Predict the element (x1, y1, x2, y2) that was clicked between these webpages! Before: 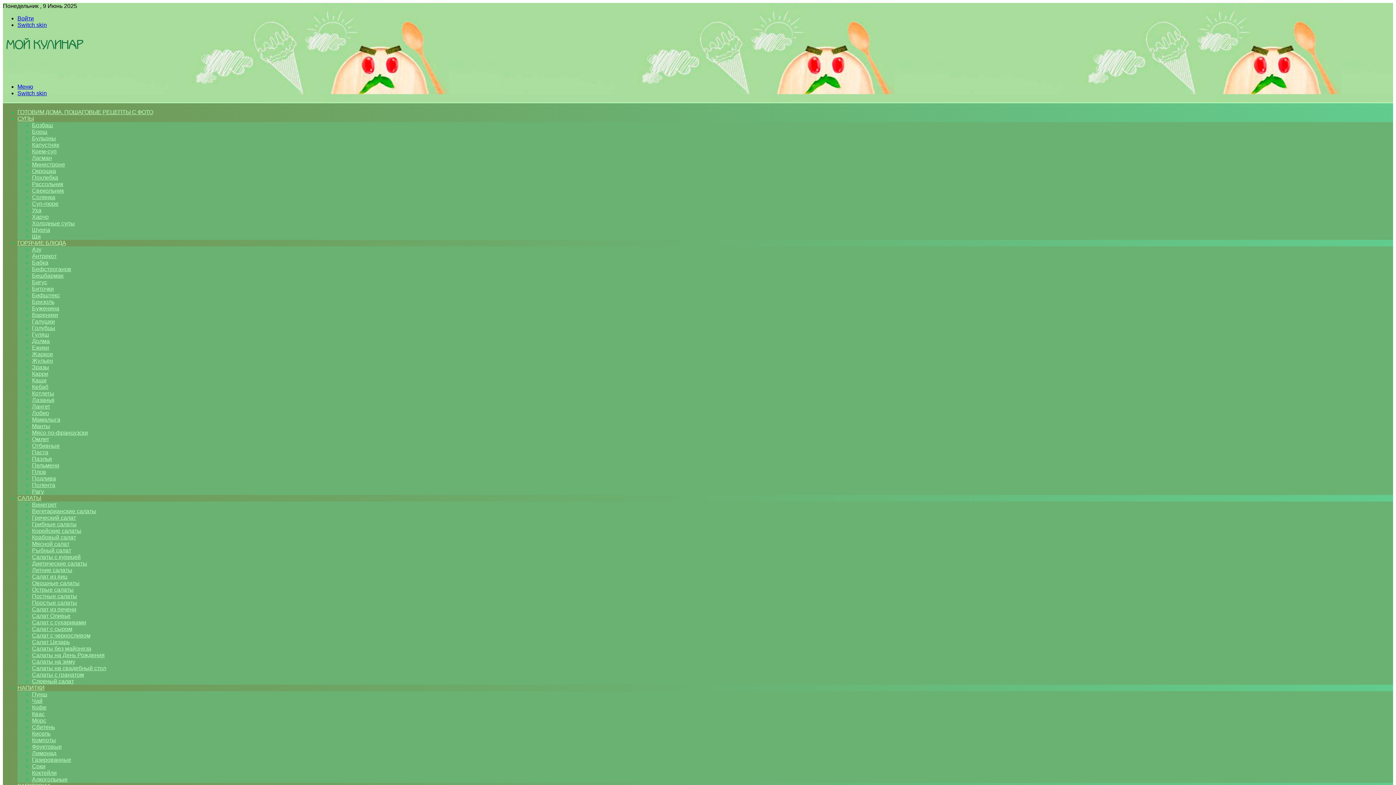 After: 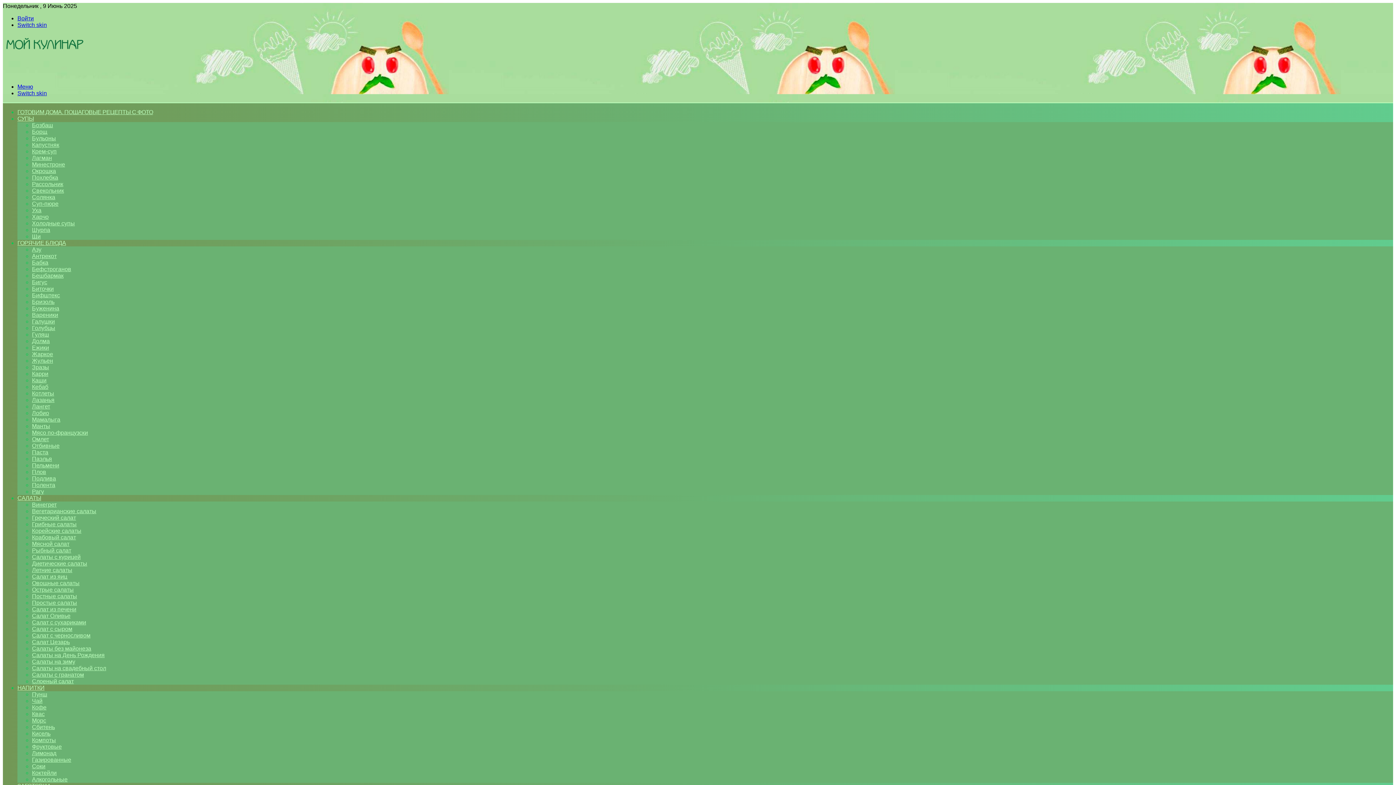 Action: bbox: (32, 672, 84, 678) label: Салаты с гранатом